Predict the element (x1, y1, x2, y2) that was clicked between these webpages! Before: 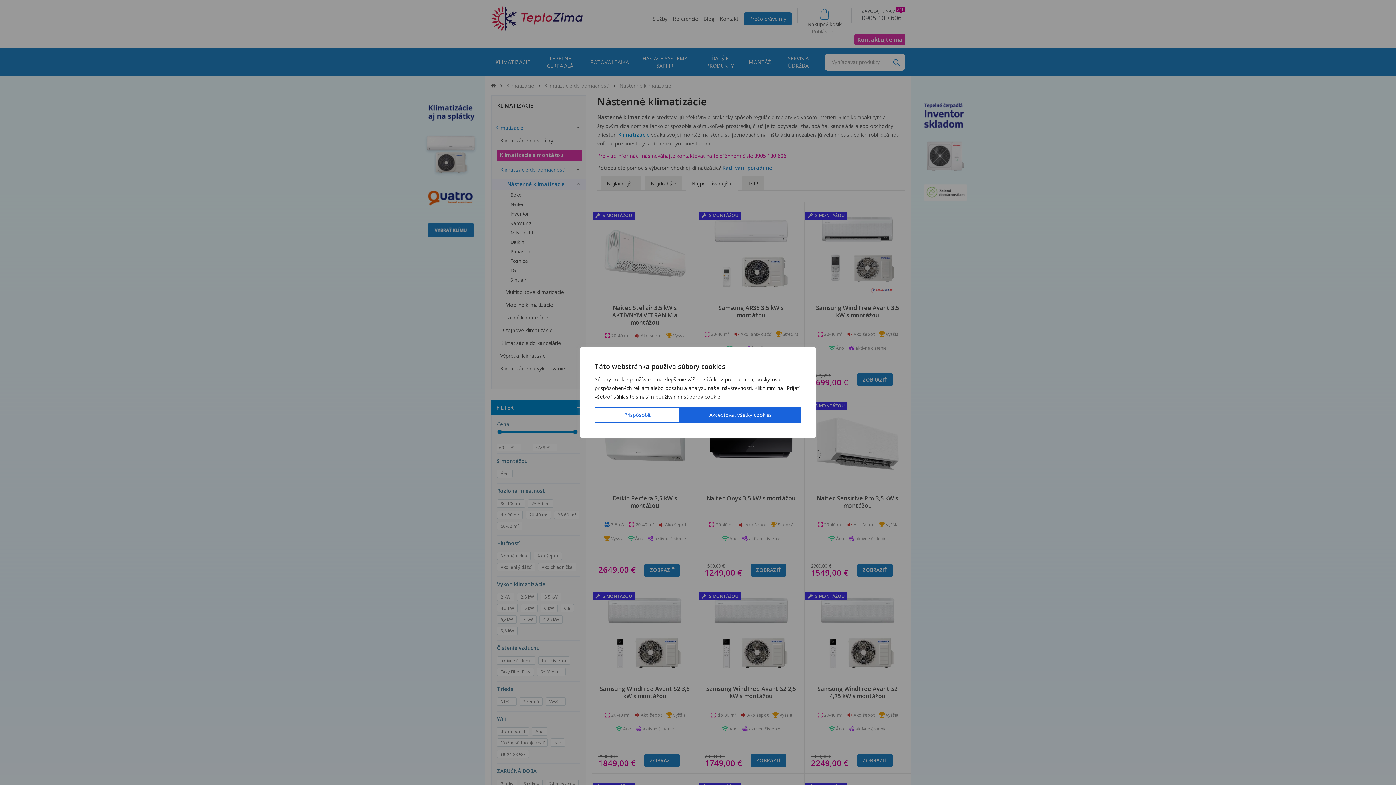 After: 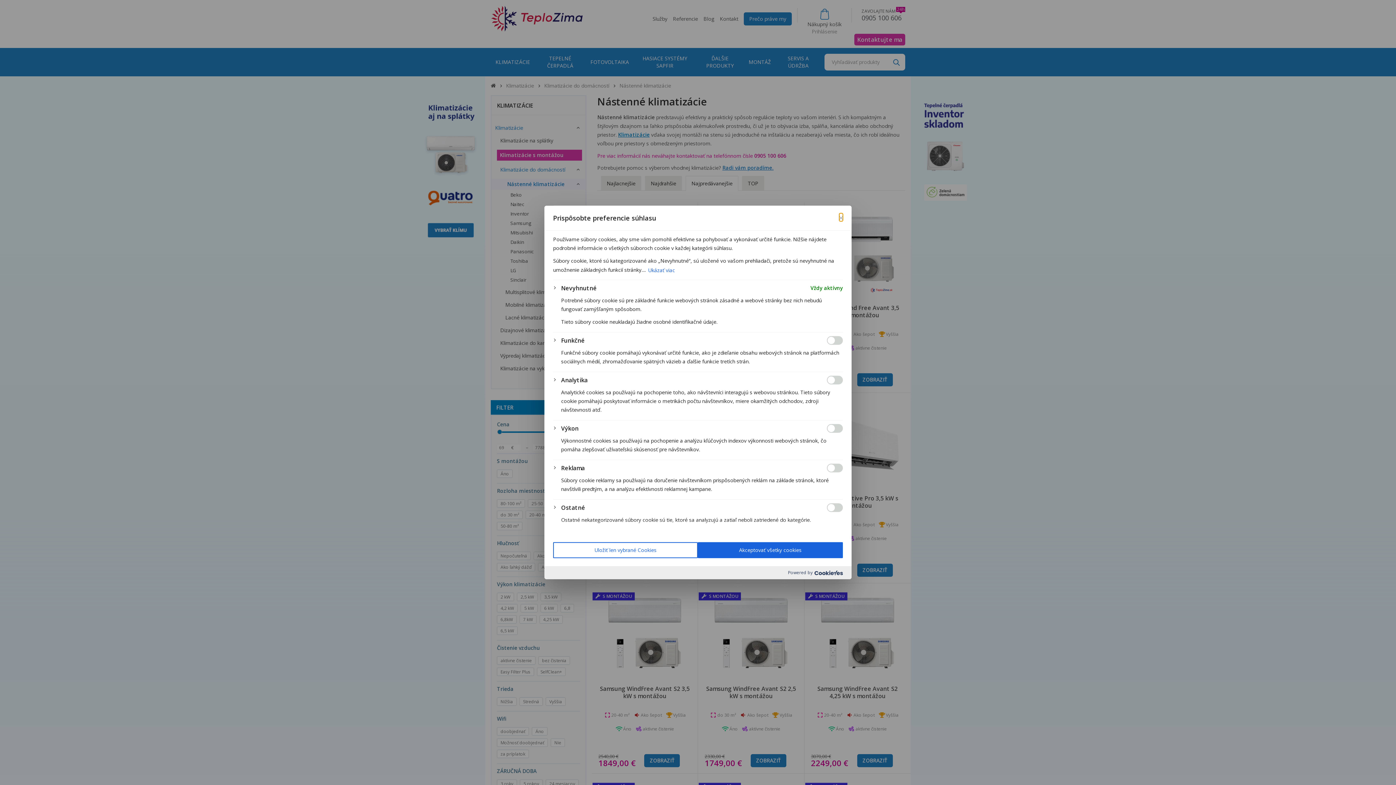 Action: label: Prispôsobiť bbox: (594, 407, 680, 423)